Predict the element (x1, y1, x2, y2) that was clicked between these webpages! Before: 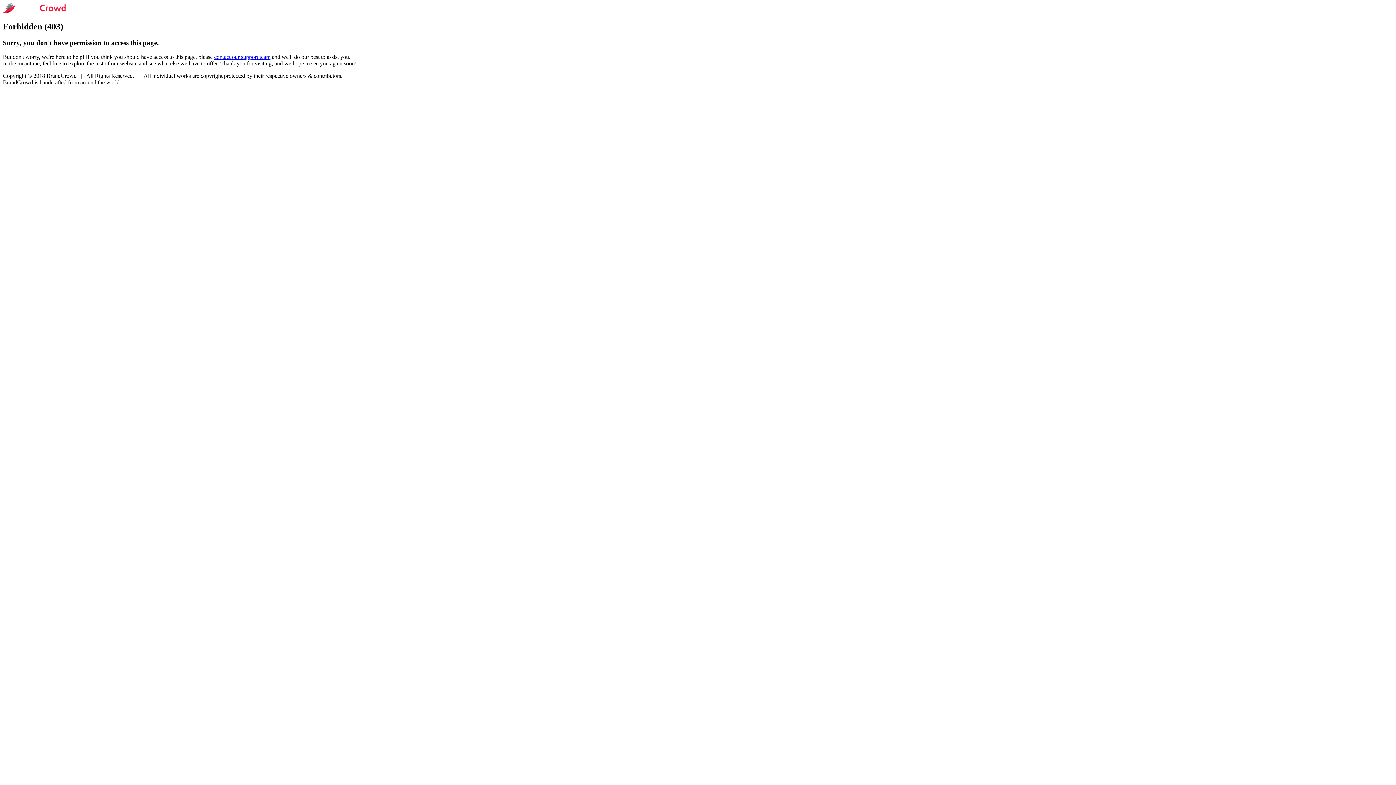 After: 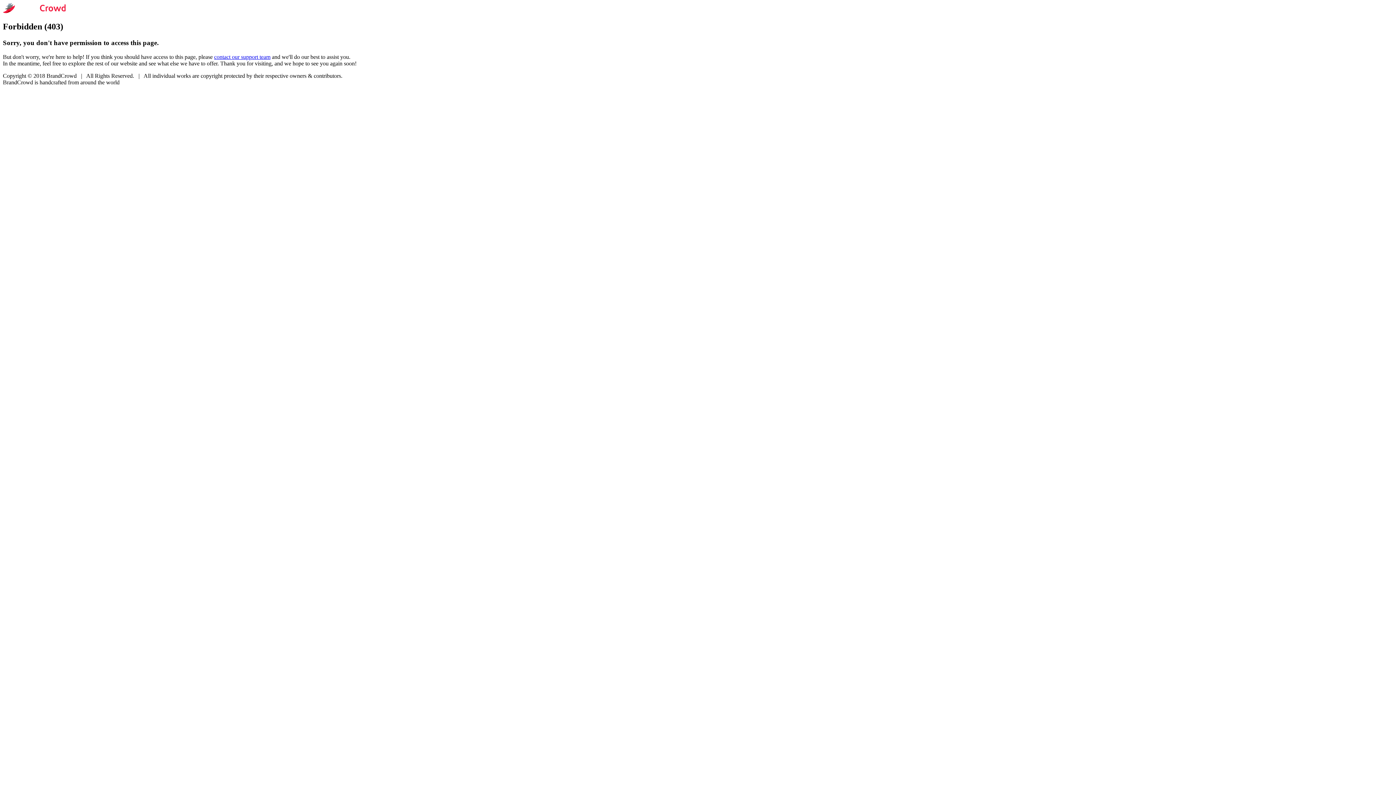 Action: bbox: (214, 53, 270, 59) label: contact our support team